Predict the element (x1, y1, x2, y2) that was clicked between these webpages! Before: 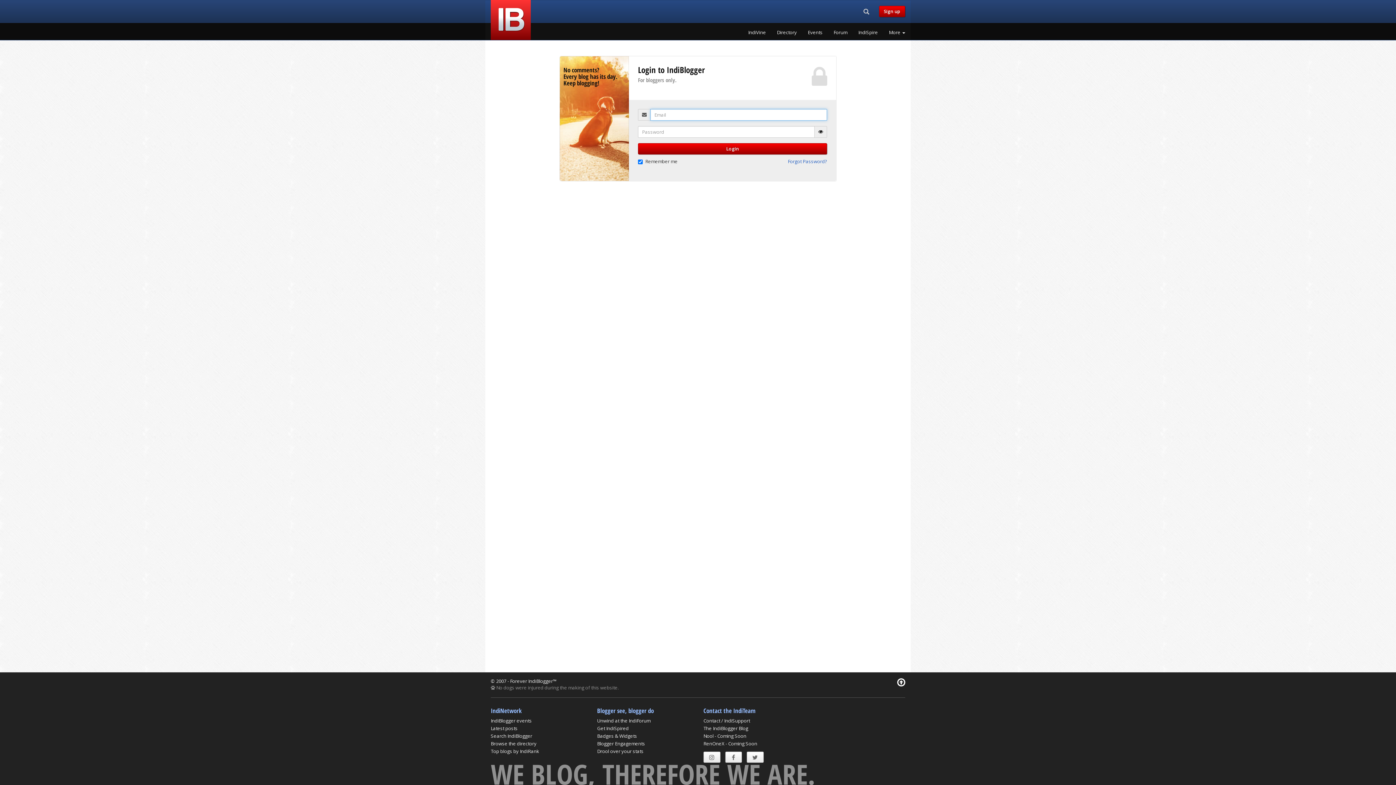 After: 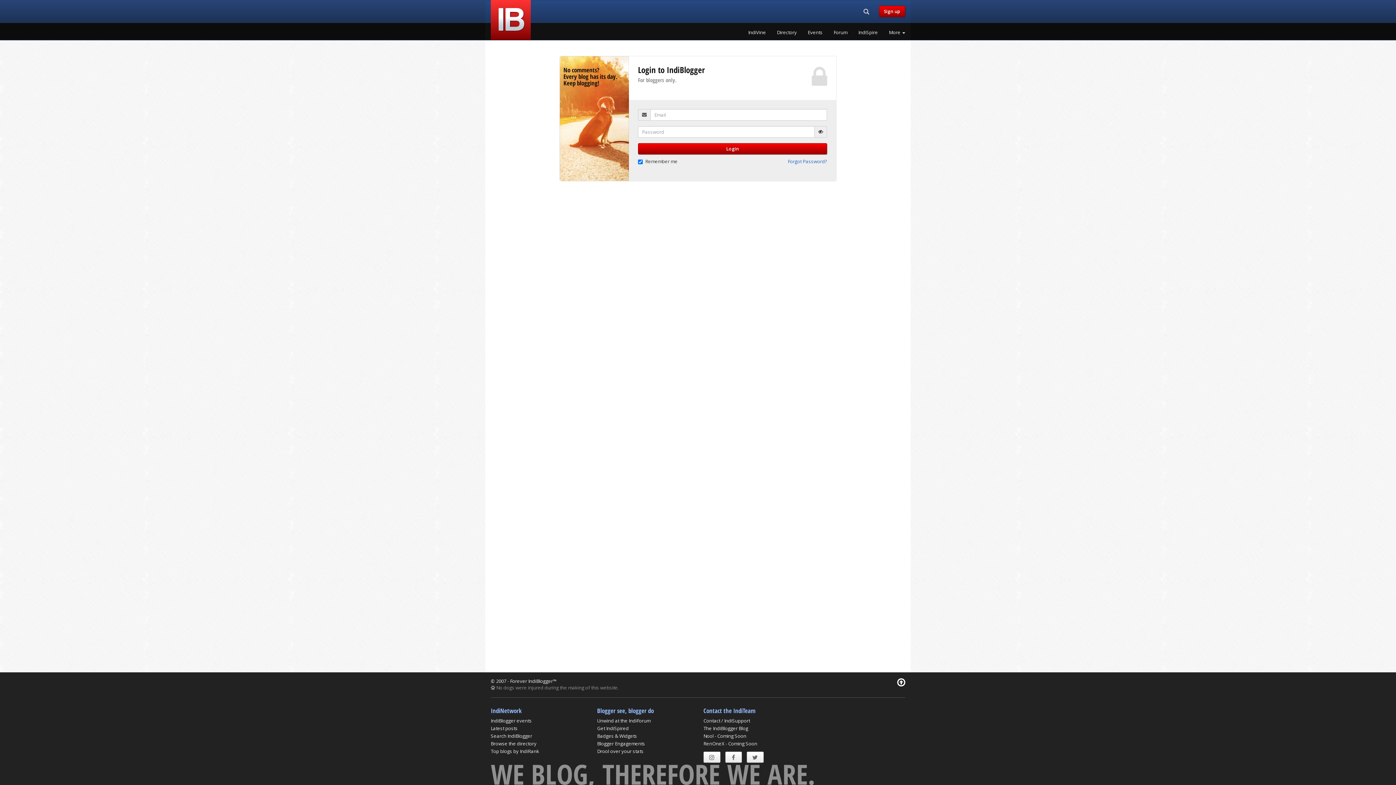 Action: bbox: (818, 129, 823, 134)